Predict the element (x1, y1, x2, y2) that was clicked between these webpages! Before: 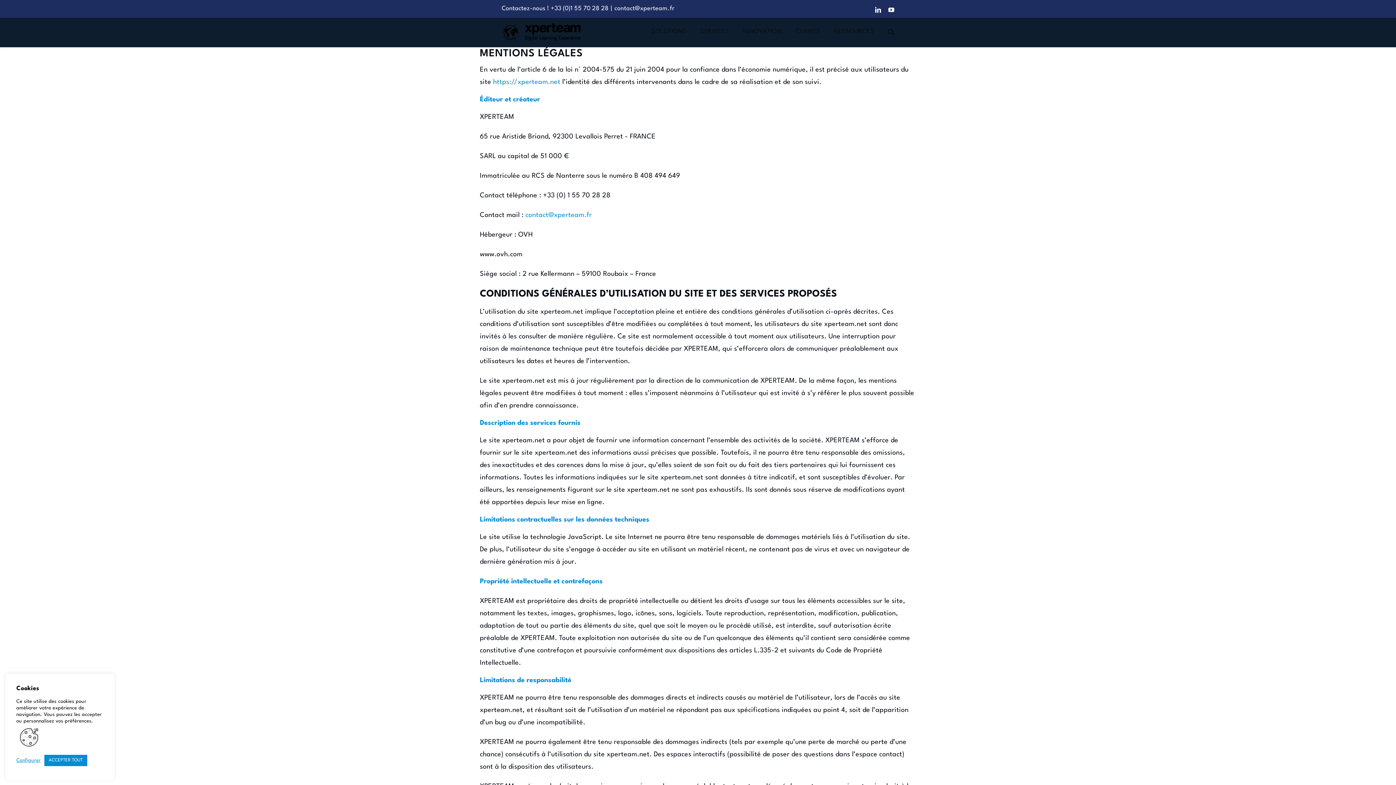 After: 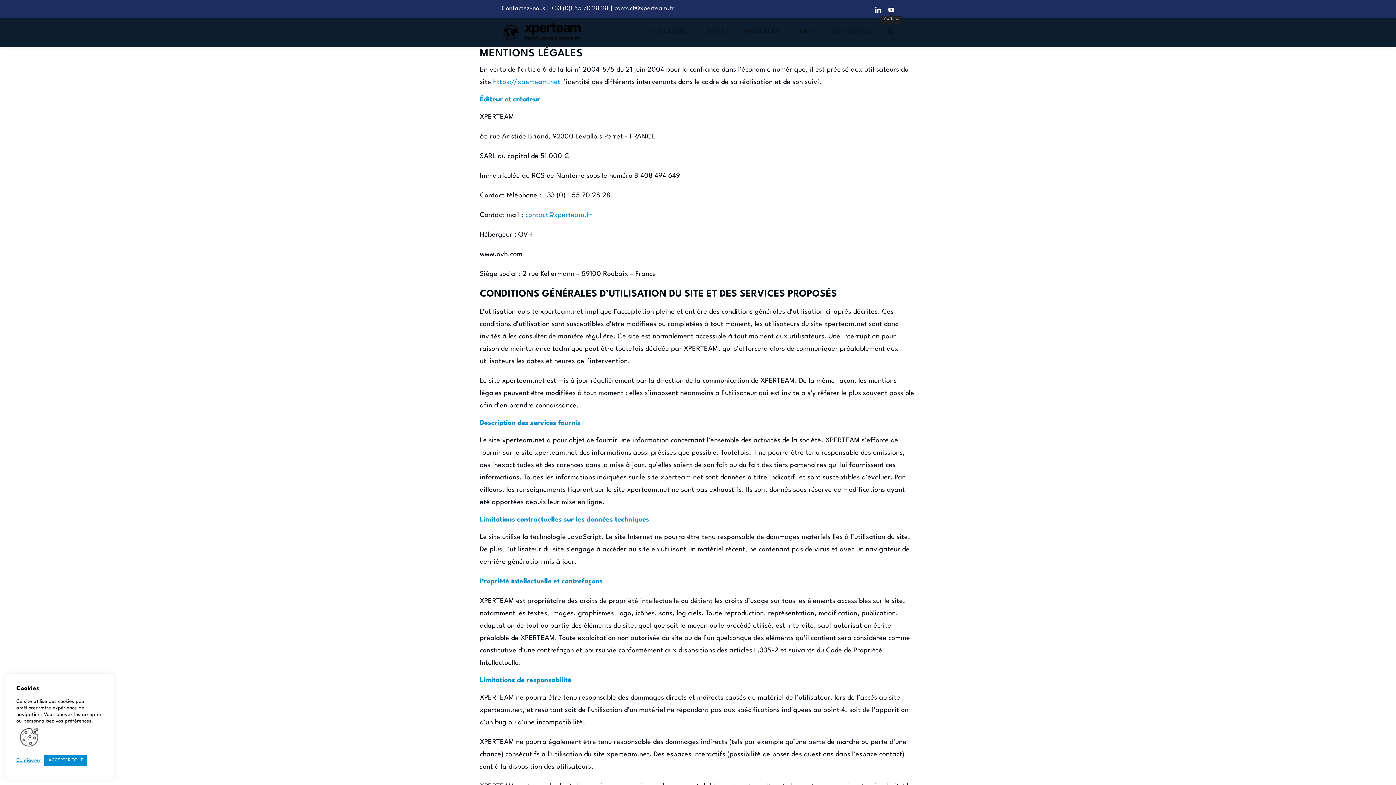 Action: label: YouTube bbox: (888, 6, 894, 12)